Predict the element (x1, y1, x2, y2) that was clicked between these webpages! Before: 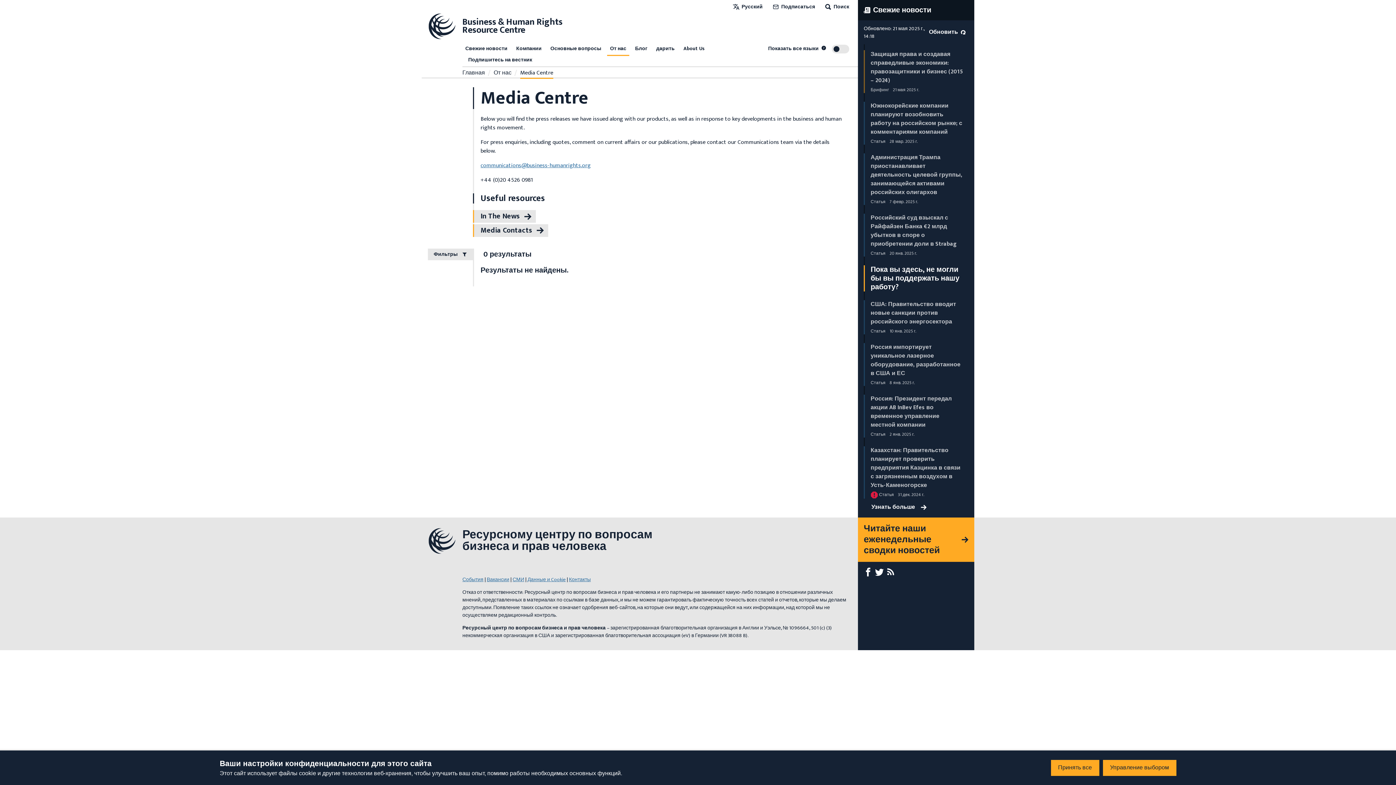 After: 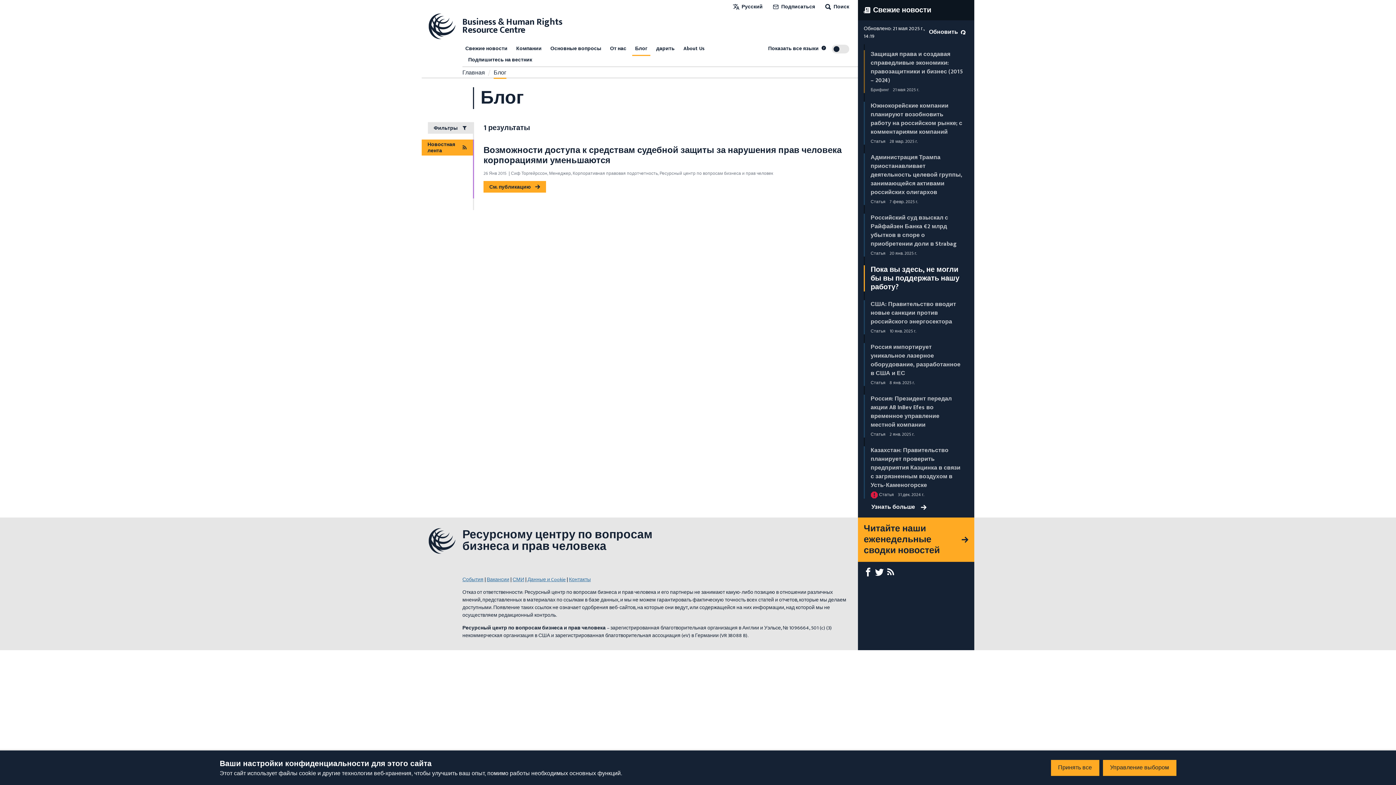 Action: bbox: (632, 43, 650, 54) label: Блог